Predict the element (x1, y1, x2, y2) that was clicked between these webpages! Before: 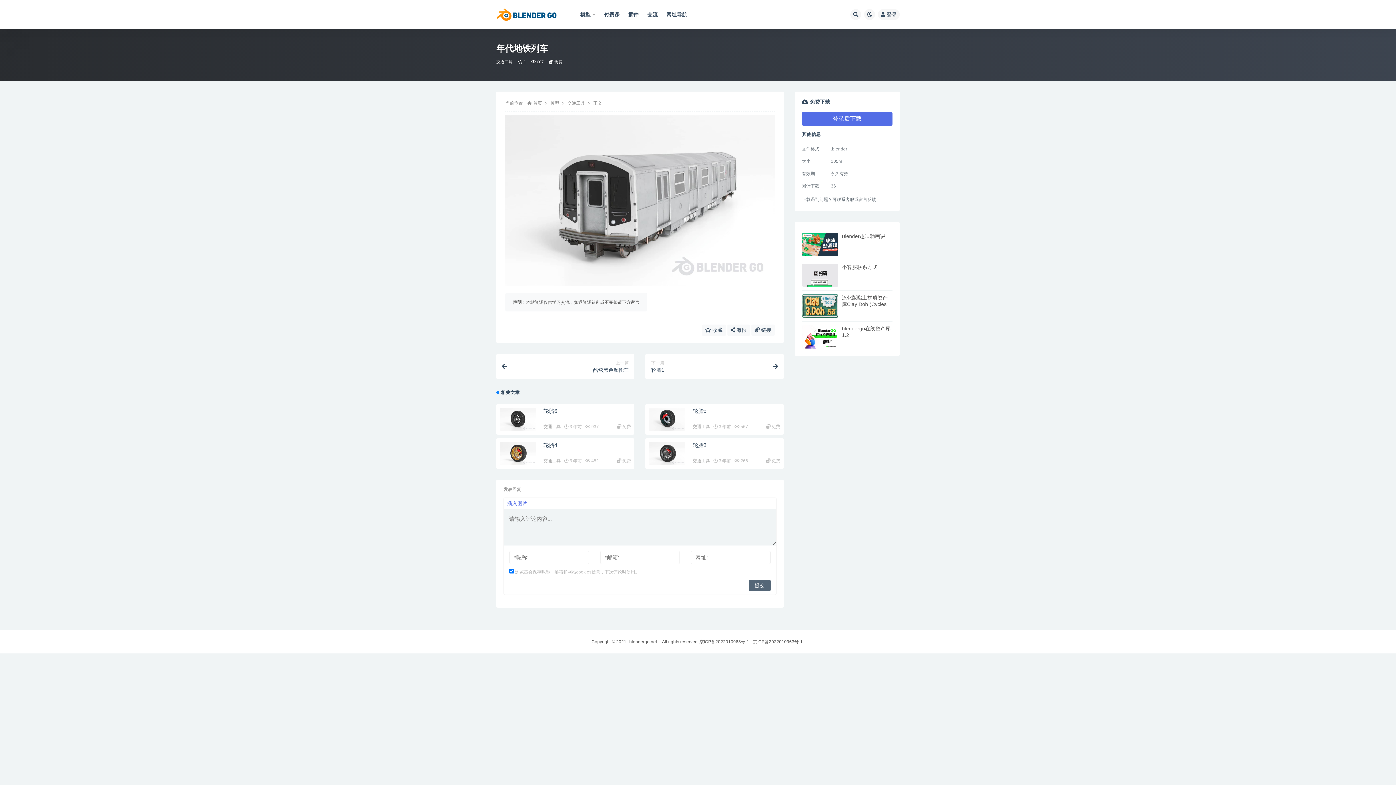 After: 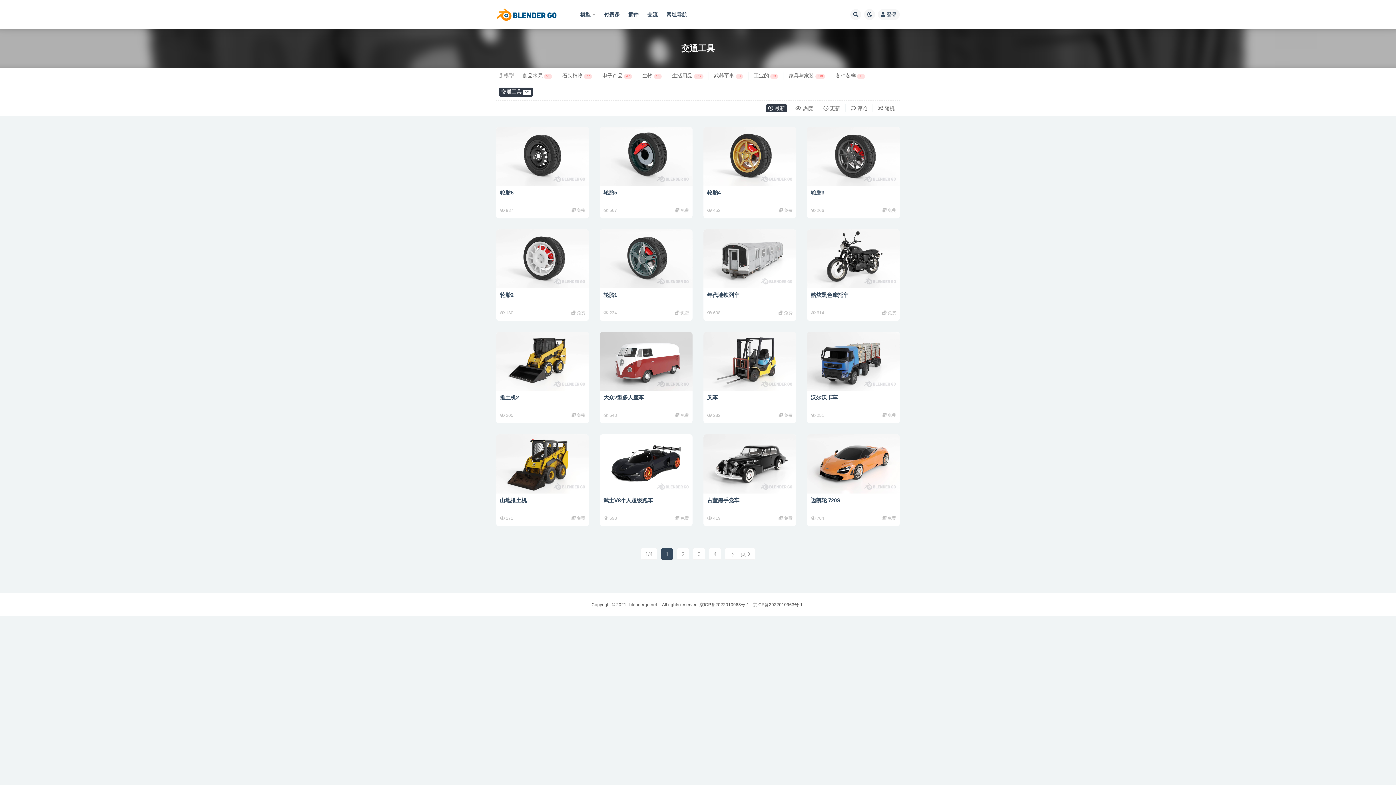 Action: bbox: (543, 424, 560, 429) label: 交通工具